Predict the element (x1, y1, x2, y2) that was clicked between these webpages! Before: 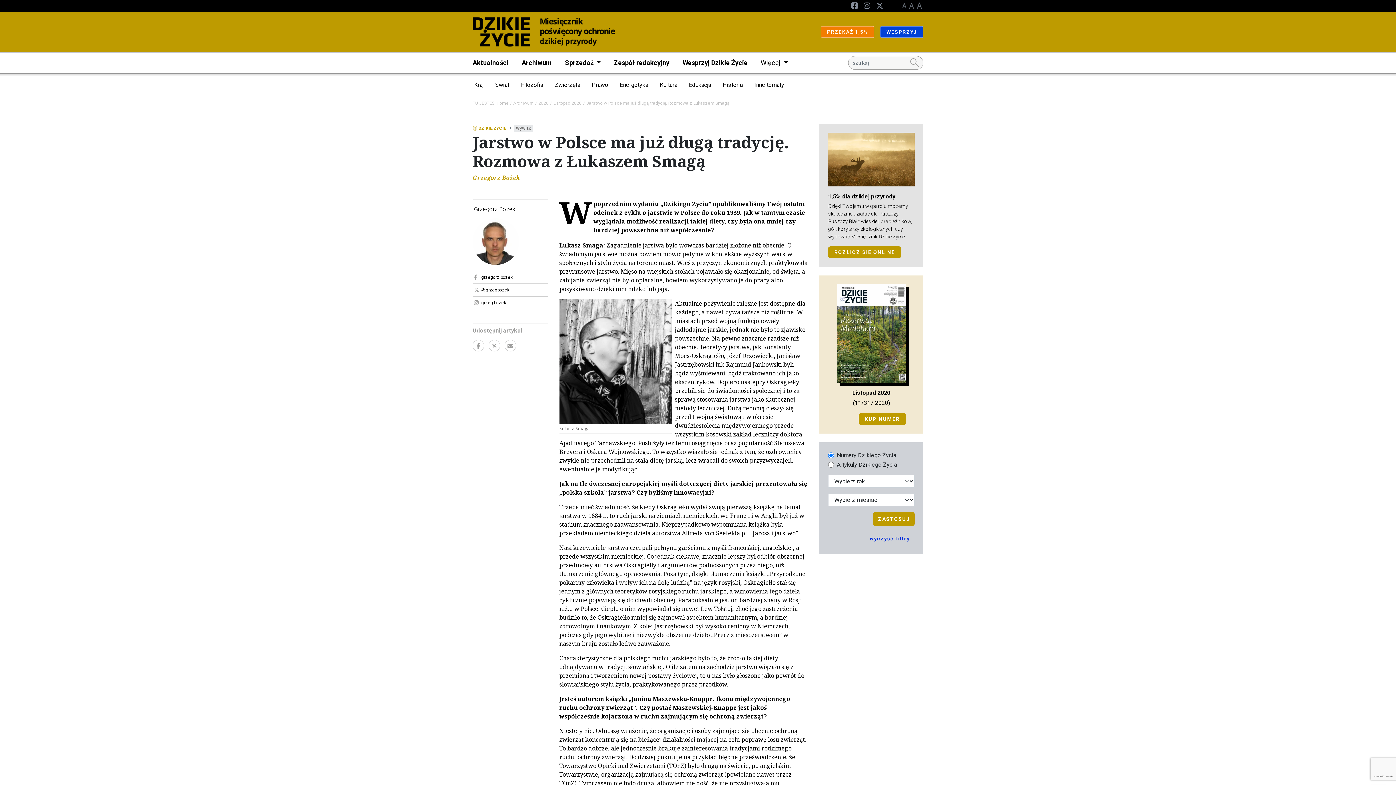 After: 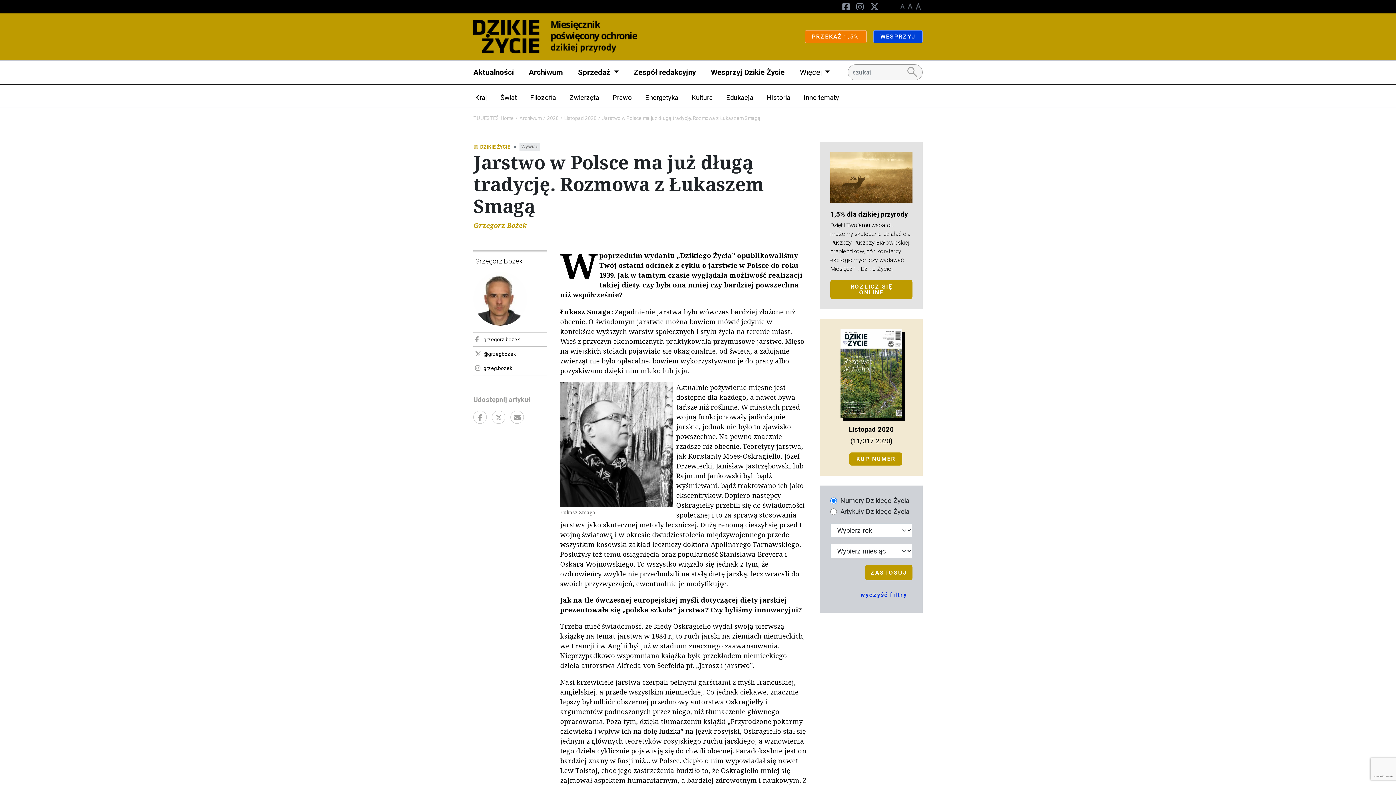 Action: bbox: (908, 2, 915, 9)